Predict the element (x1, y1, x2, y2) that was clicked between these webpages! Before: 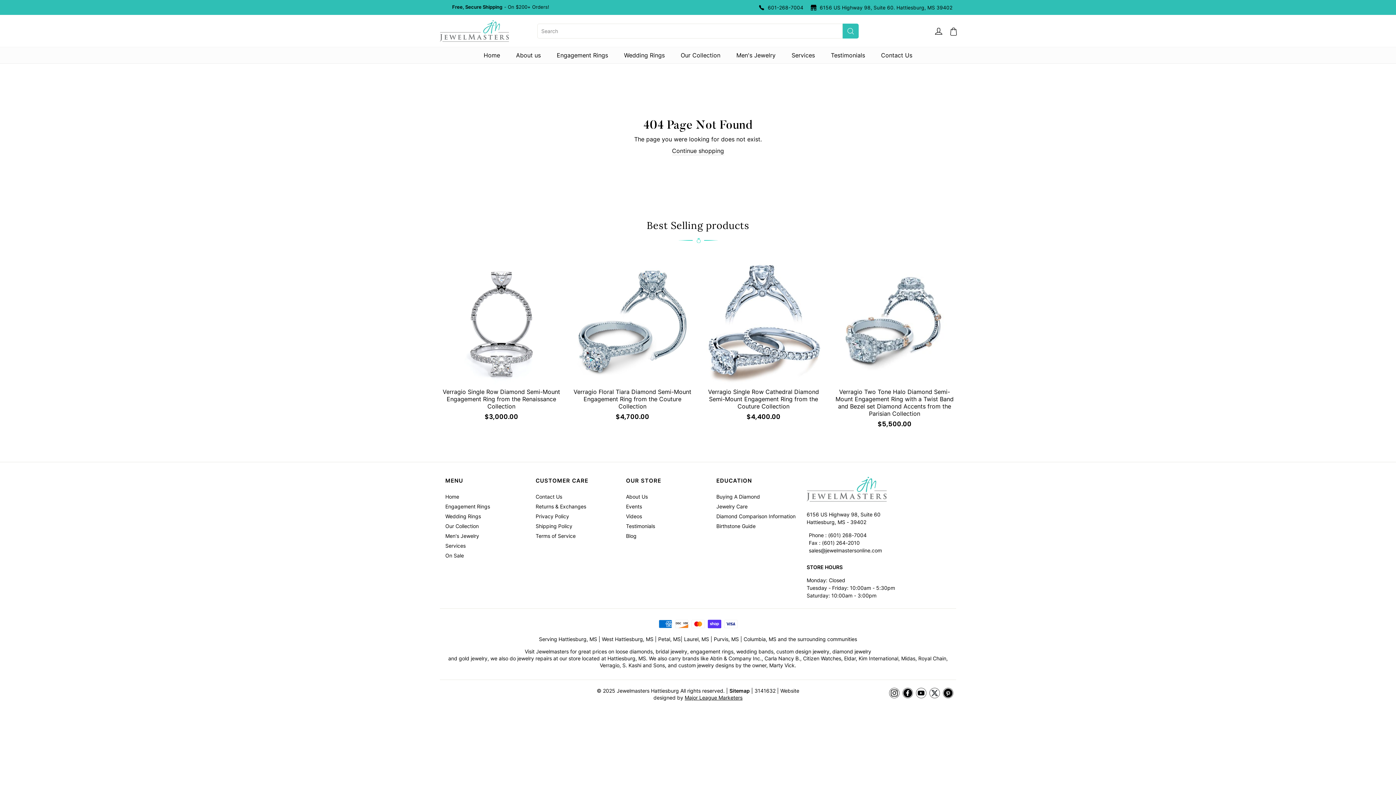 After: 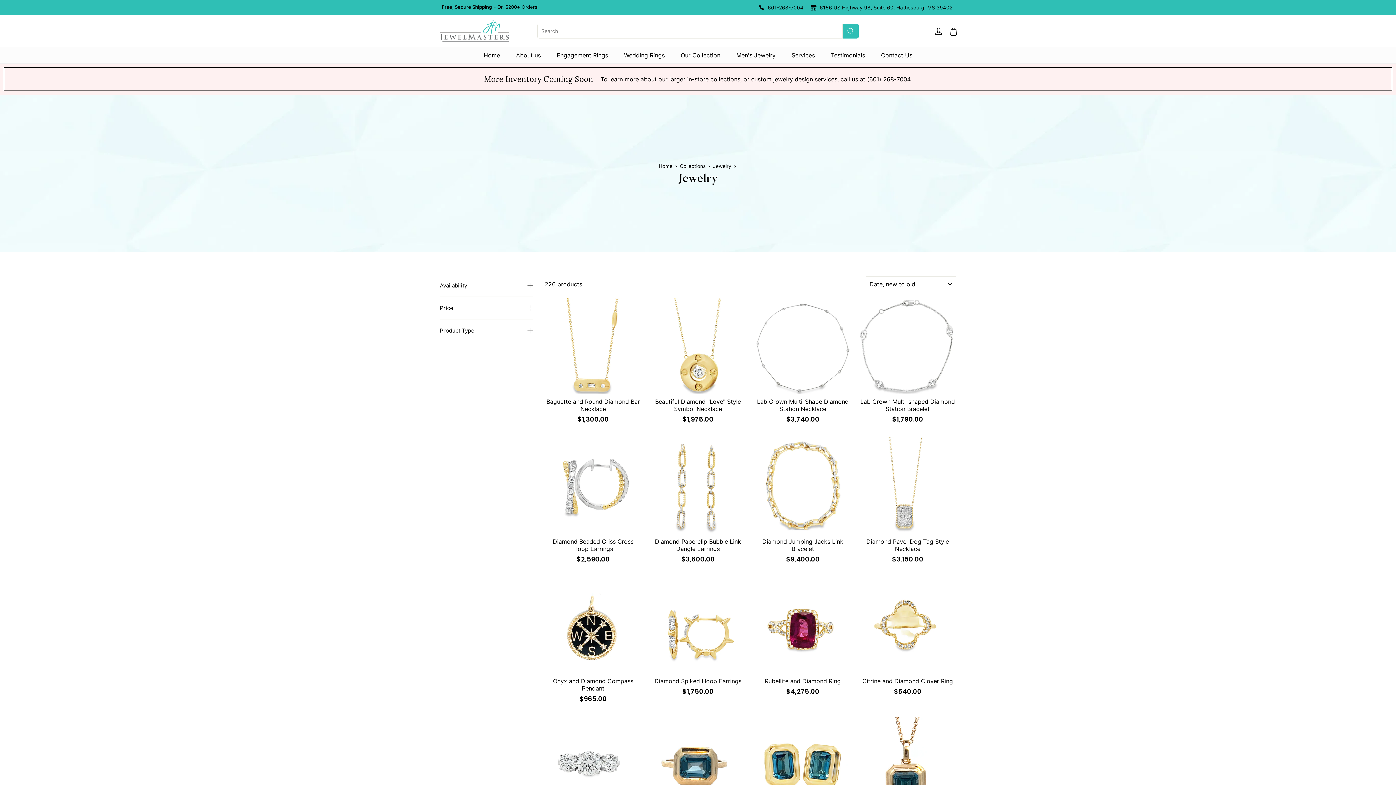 Action: label: Our Collection bbox: (445, 521, 478, 531)